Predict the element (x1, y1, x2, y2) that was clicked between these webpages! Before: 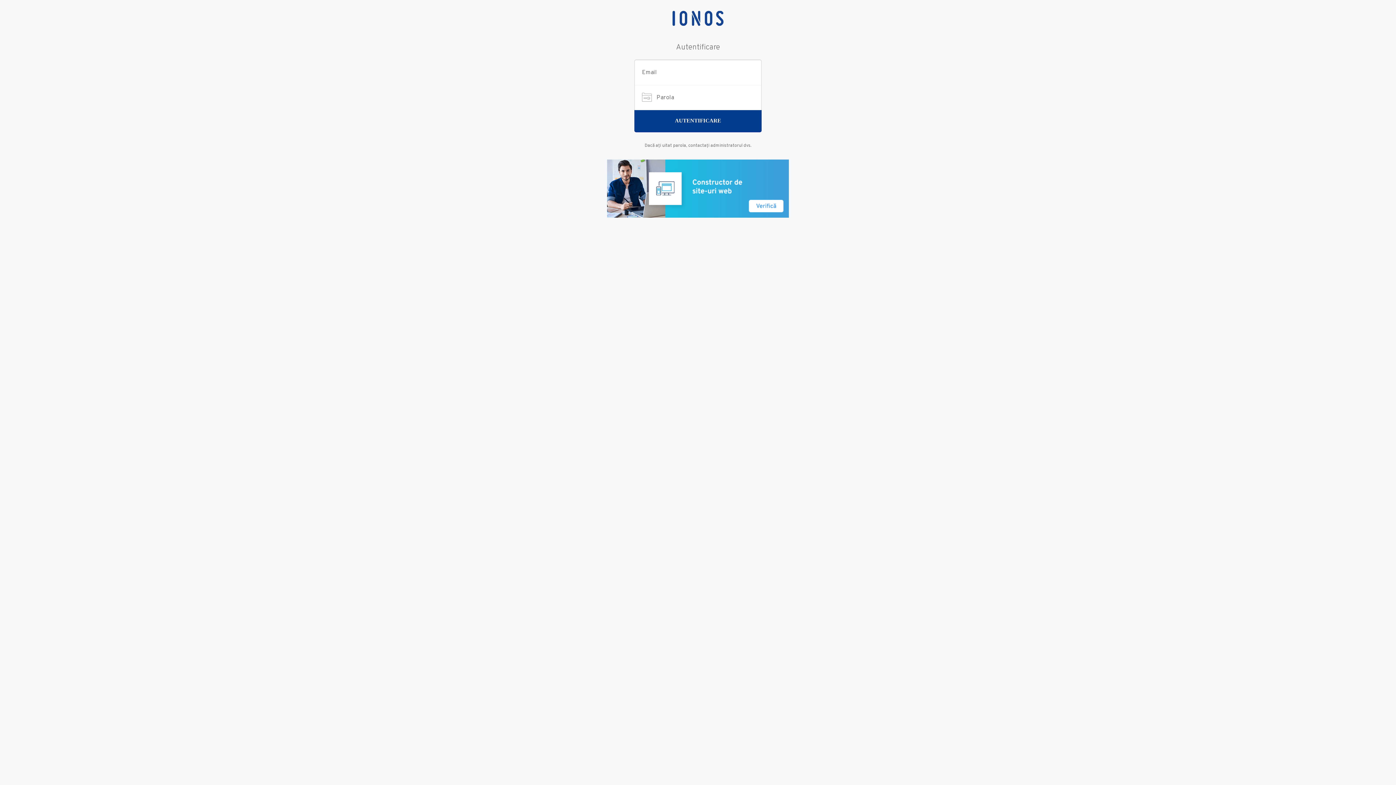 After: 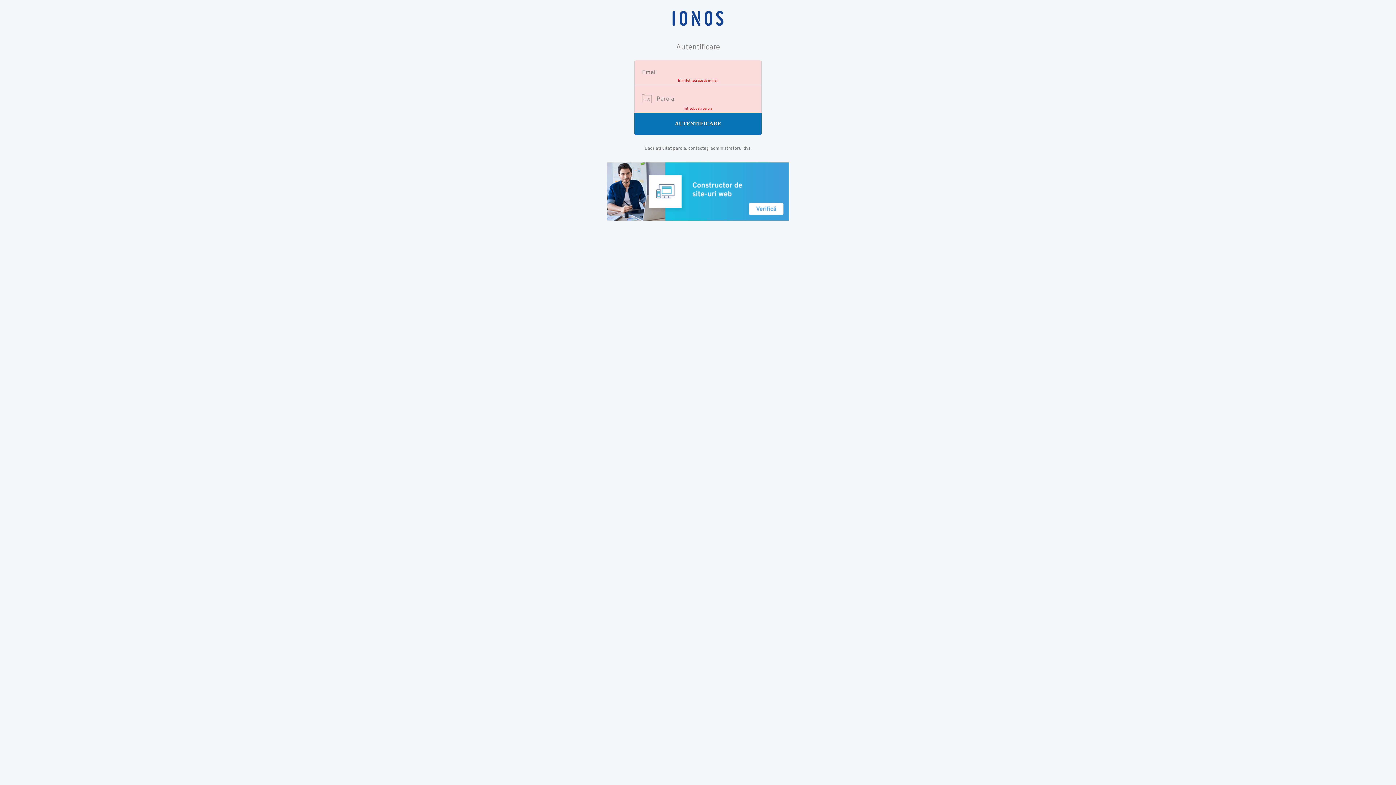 Action: bbox: (634, 110, 761, 131) label: AUTENTIFICARE